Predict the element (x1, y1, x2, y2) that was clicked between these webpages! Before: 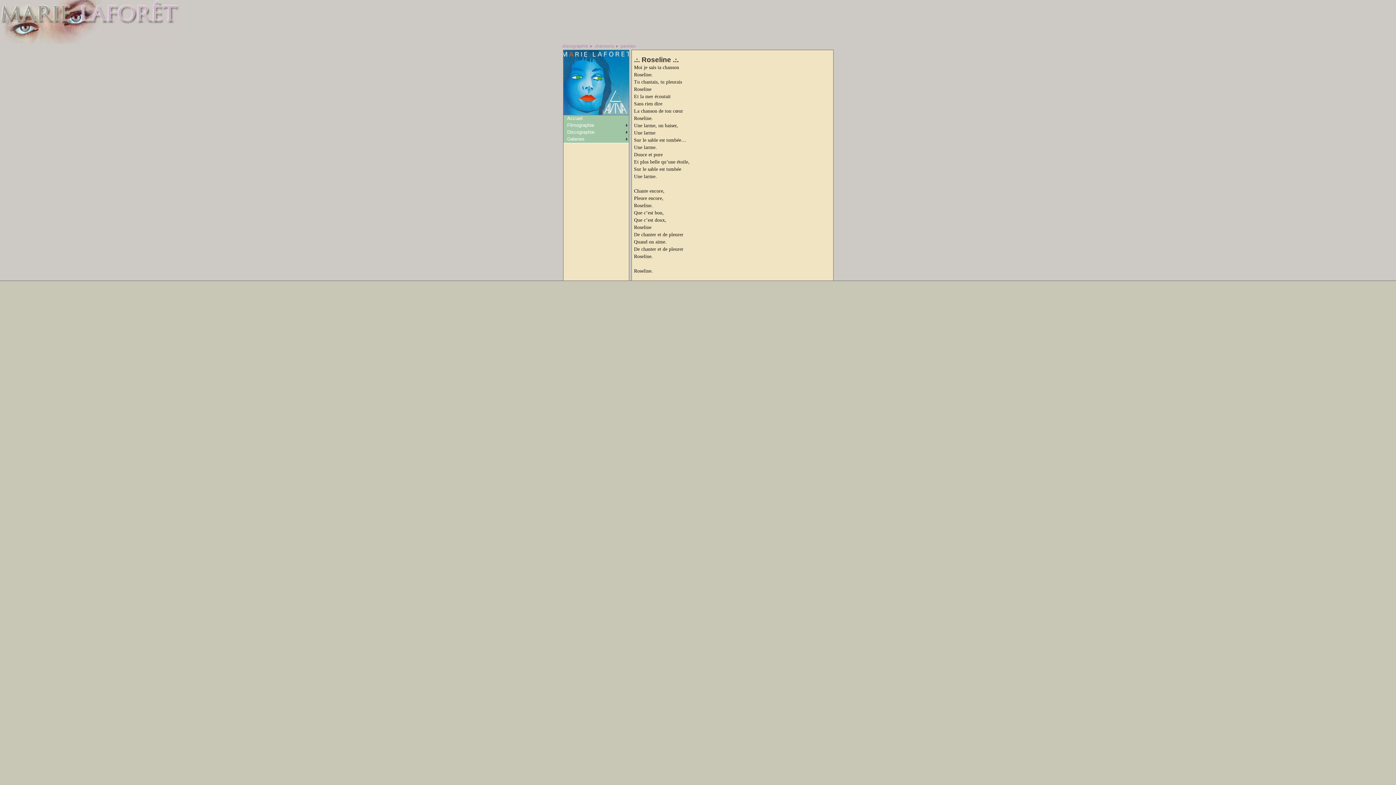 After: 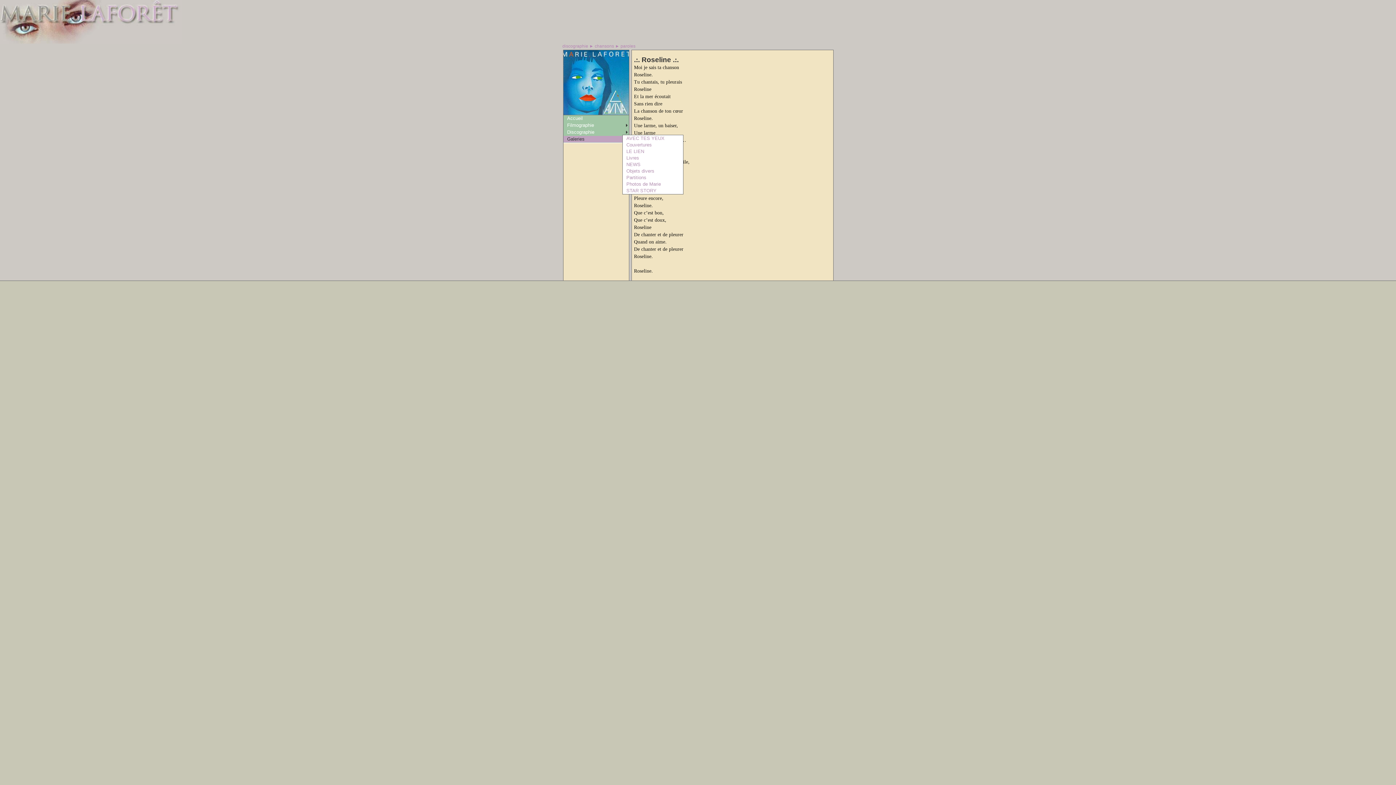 Action: label: Galeries bbox: (563, 136, 629, 142)